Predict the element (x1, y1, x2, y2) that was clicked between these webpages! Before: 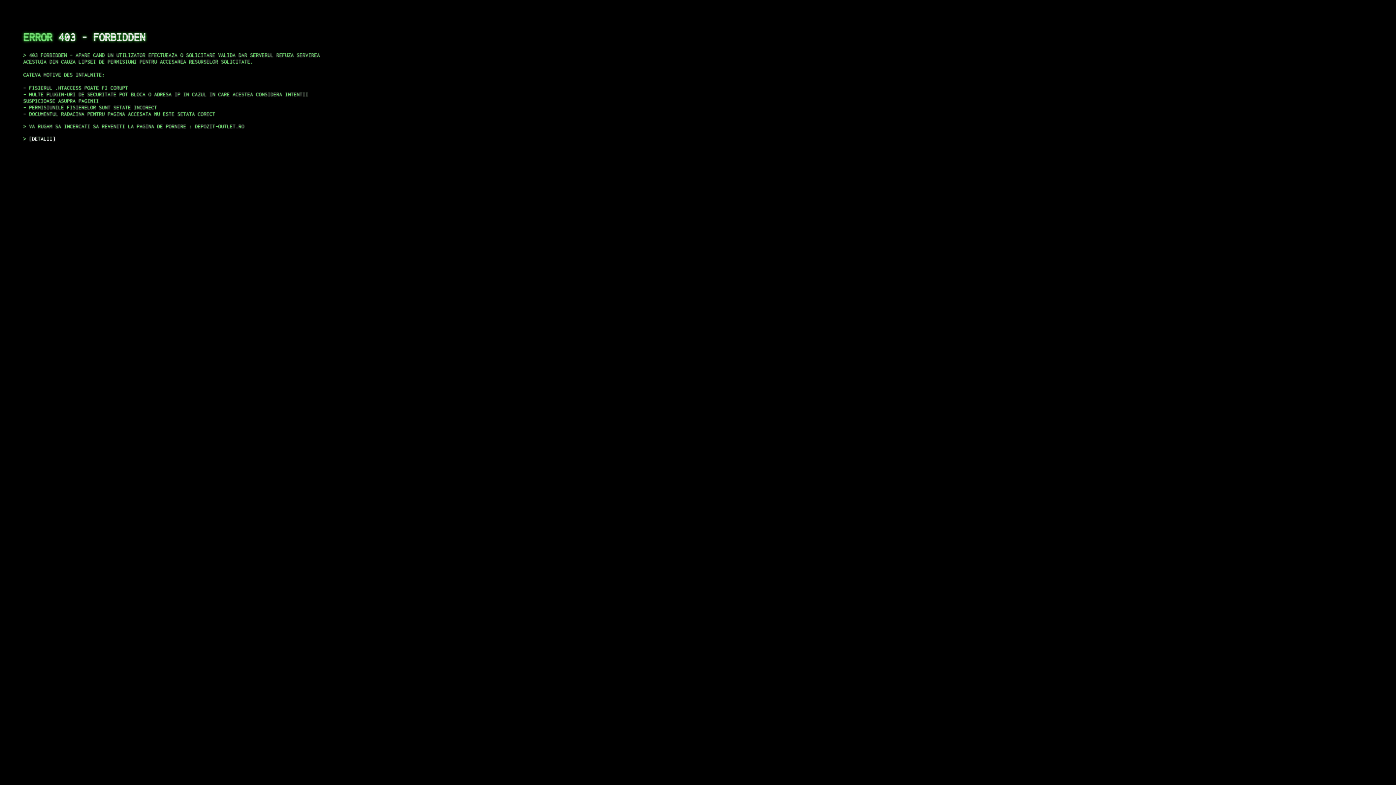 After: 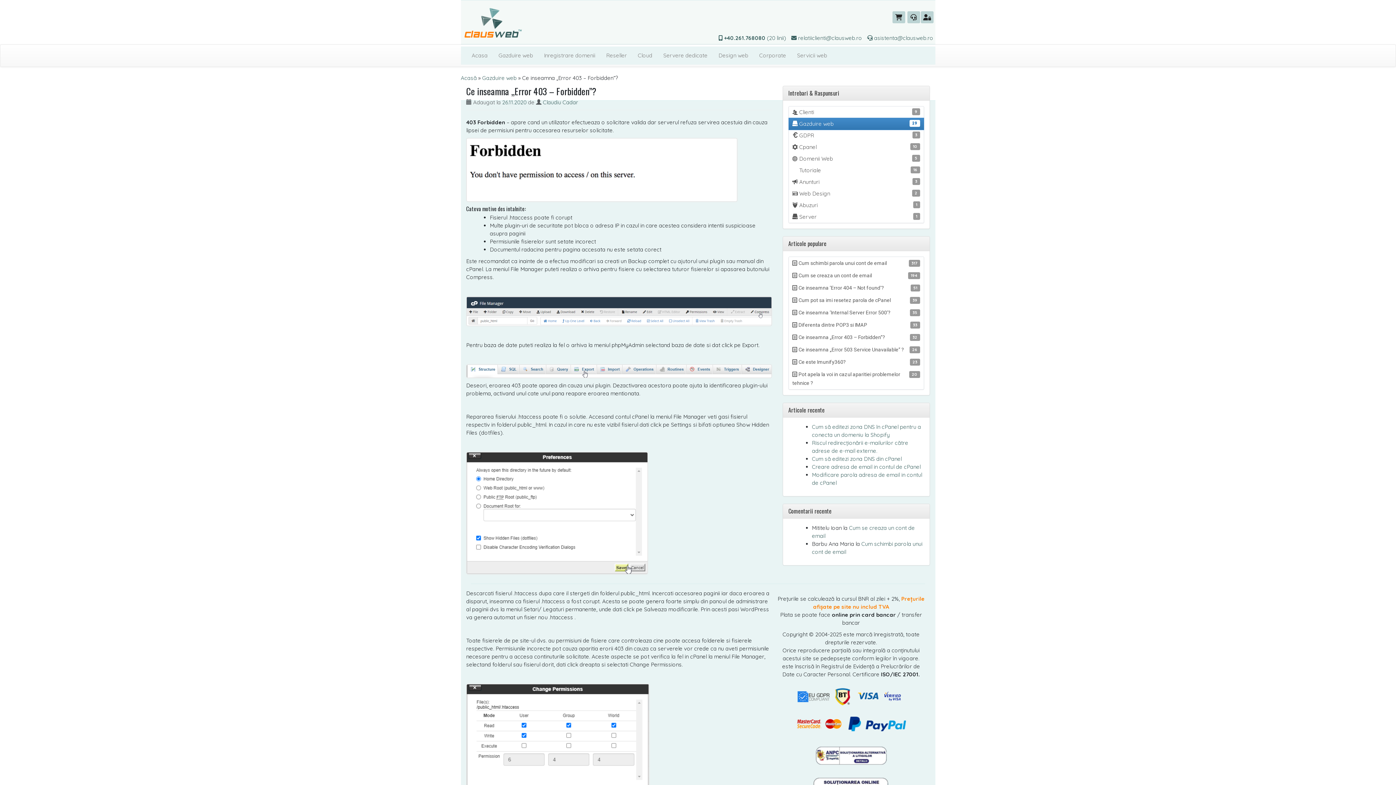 Action: bbox: (29, 135, 55, 141) label: DETALII